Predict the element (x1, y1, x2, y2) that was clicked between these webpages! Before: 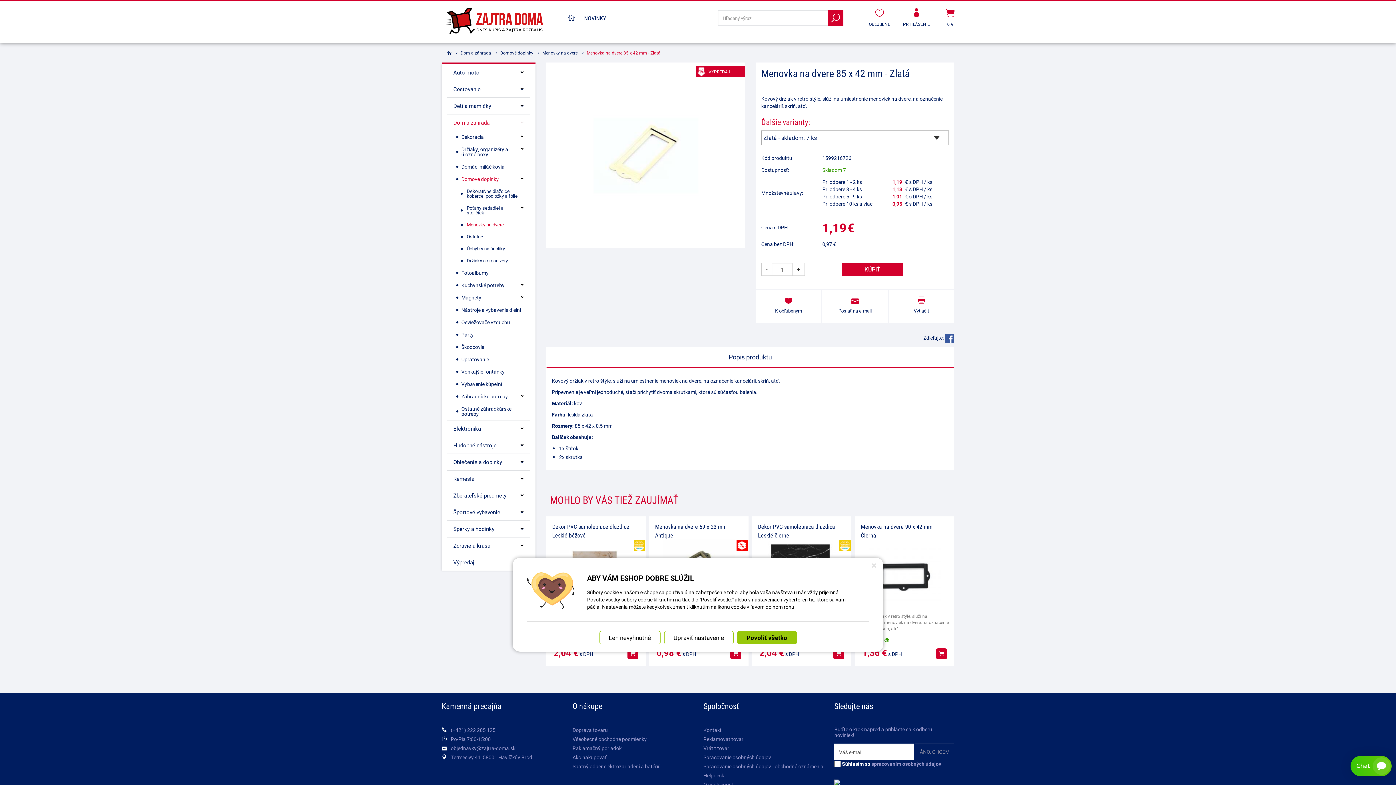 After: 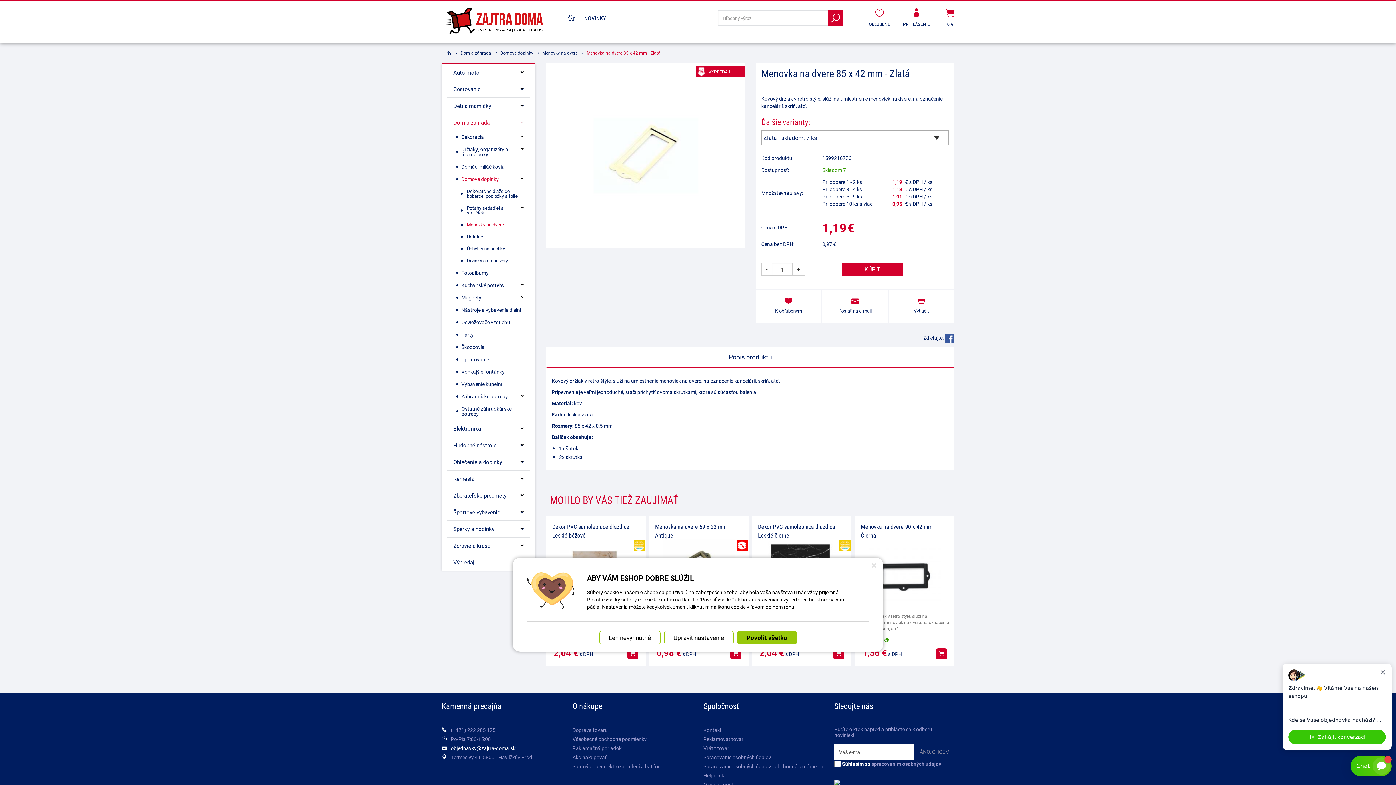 Action: bbox: (450, 745, 515, 752) label: objednavky@zajtra-doma.sk